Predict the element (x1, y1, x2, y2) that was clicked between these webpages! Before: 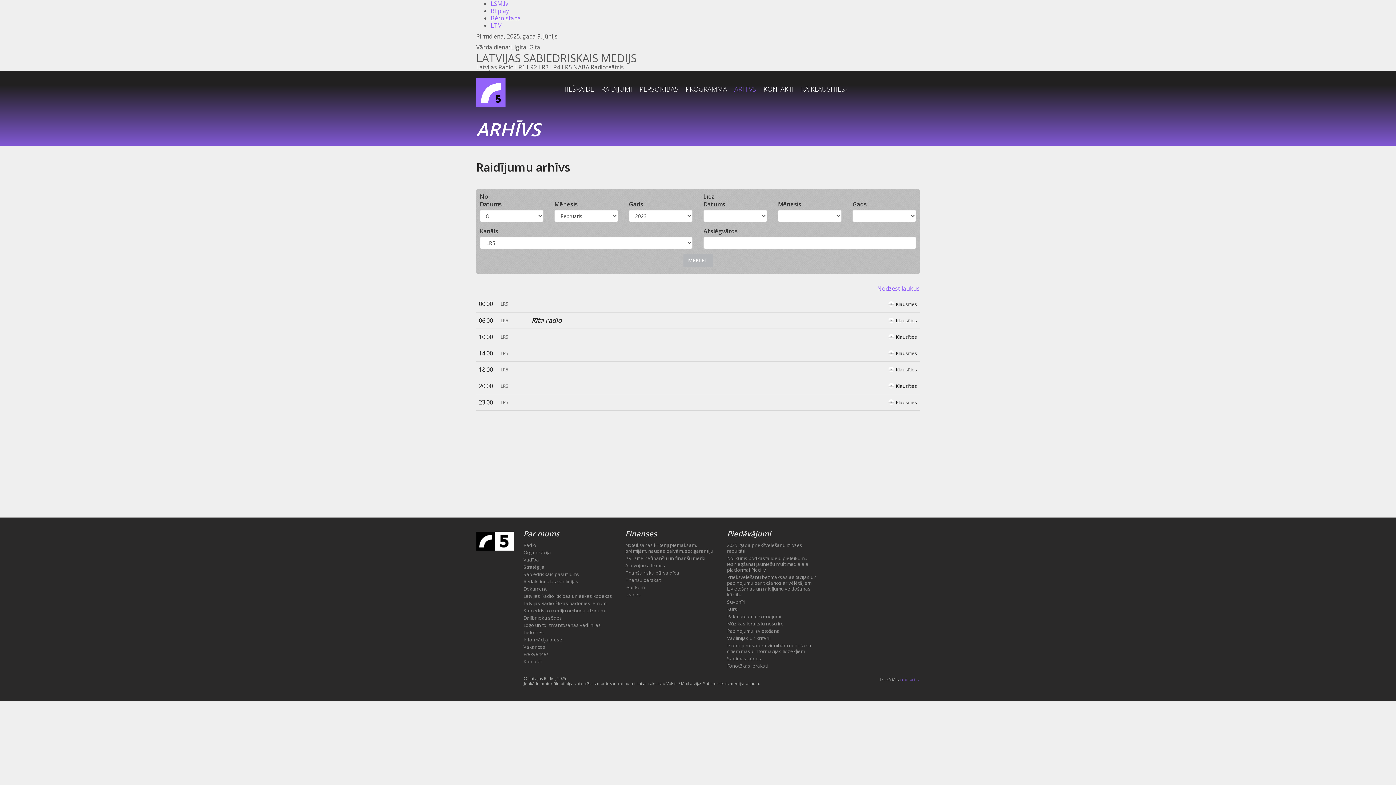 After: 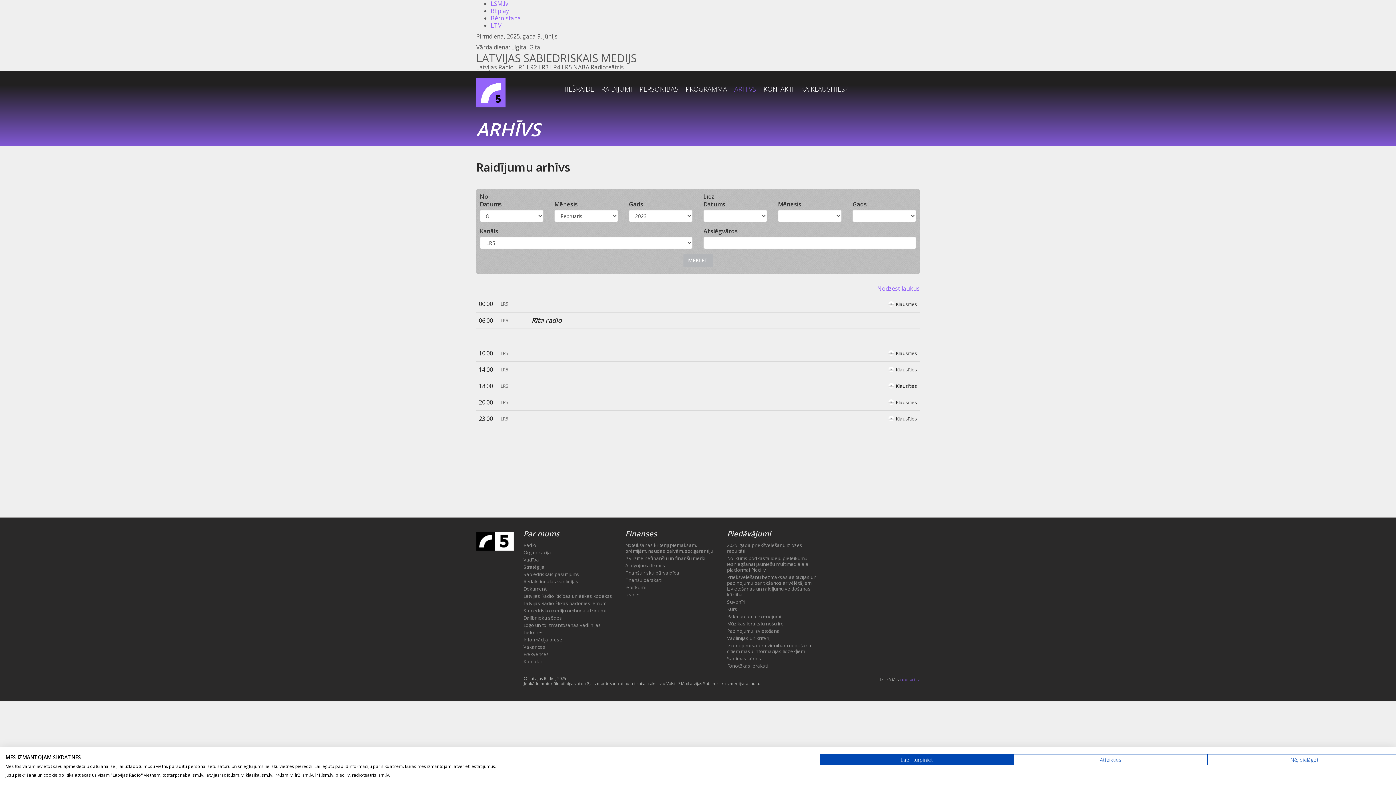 Action: bbox: (888, 317, 917, 324) label: Klausīties